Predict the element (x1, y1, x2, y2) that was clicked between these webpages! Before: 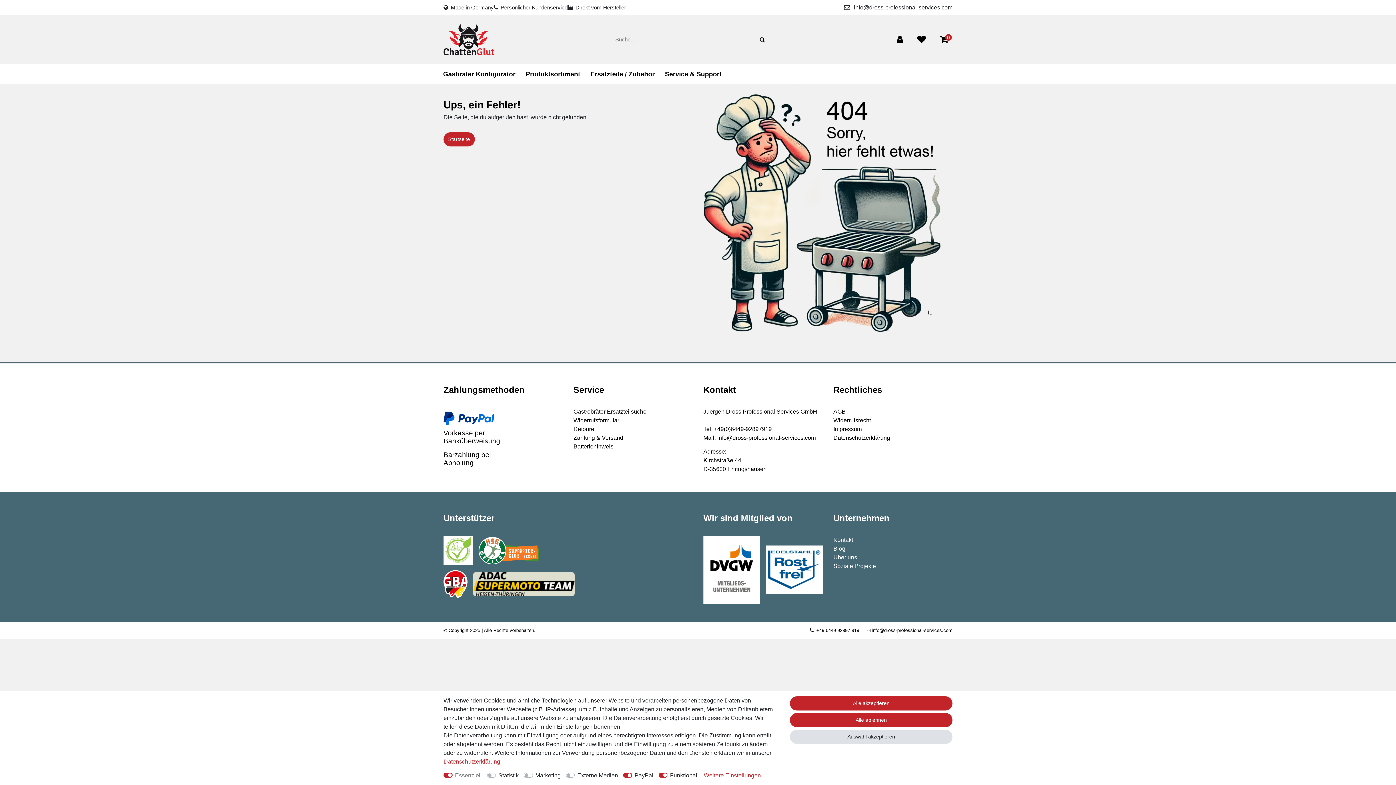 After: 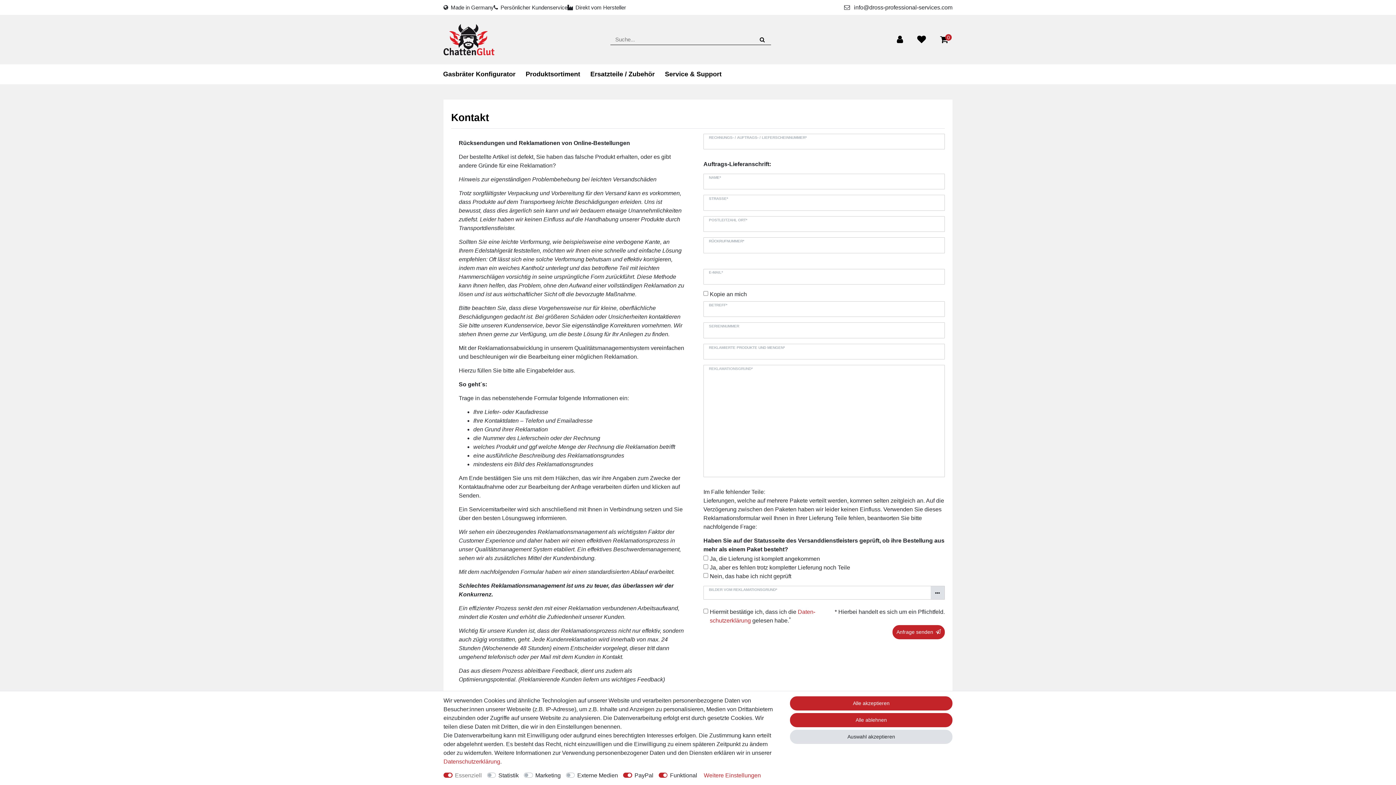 Action: bbox: (573, 424, 594, 433) label: Retoure